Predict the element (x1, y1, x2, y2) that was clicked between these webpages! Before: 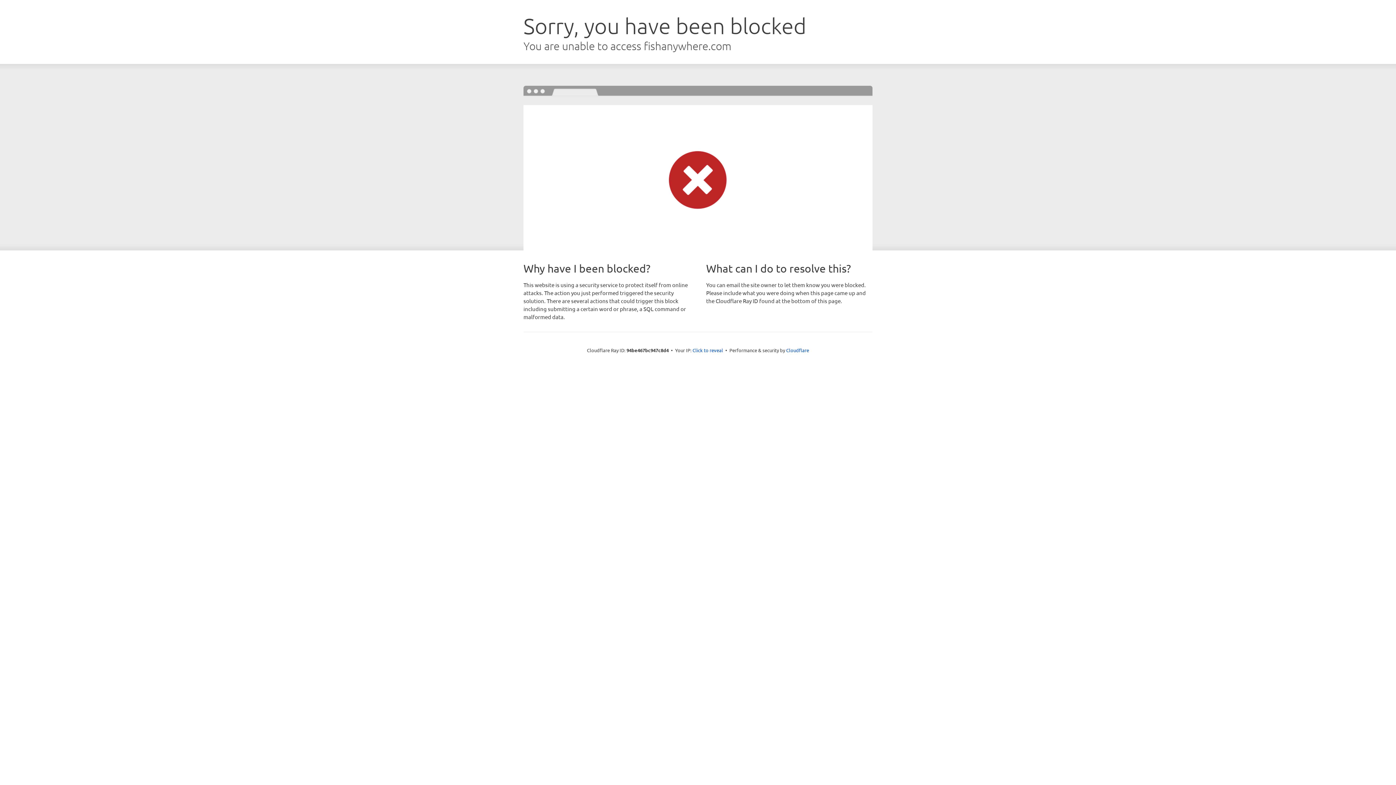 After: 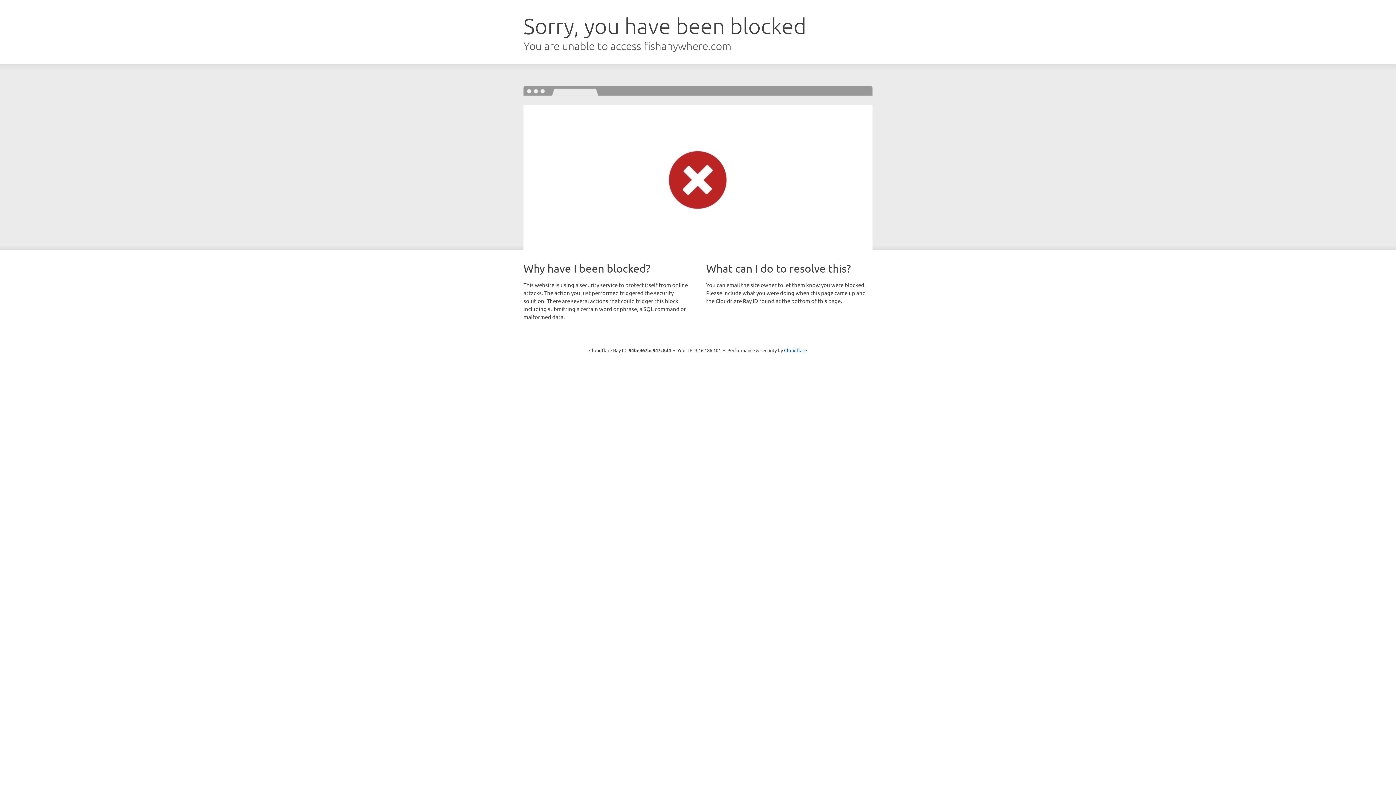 Action: label: Click to reveal bbox: (692, 346, 723, 353)